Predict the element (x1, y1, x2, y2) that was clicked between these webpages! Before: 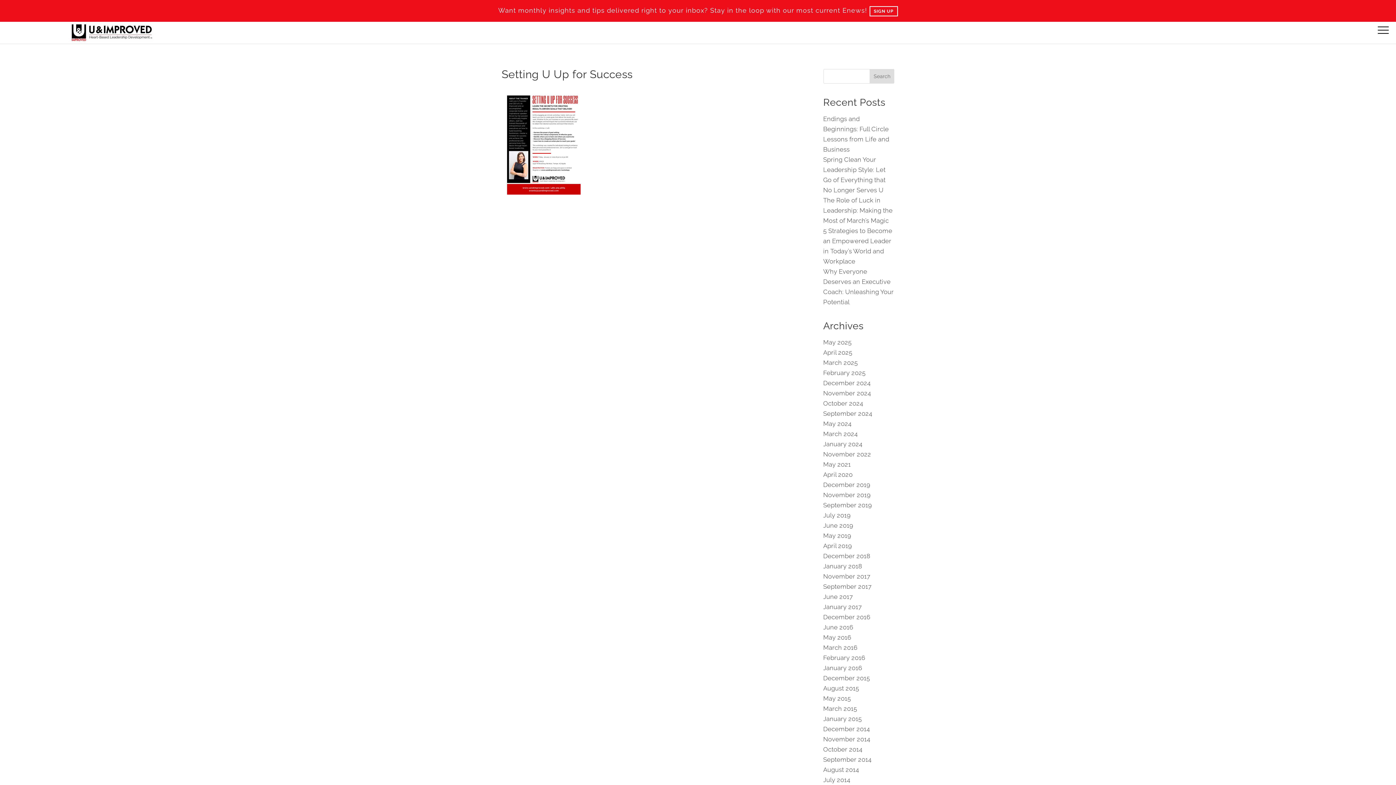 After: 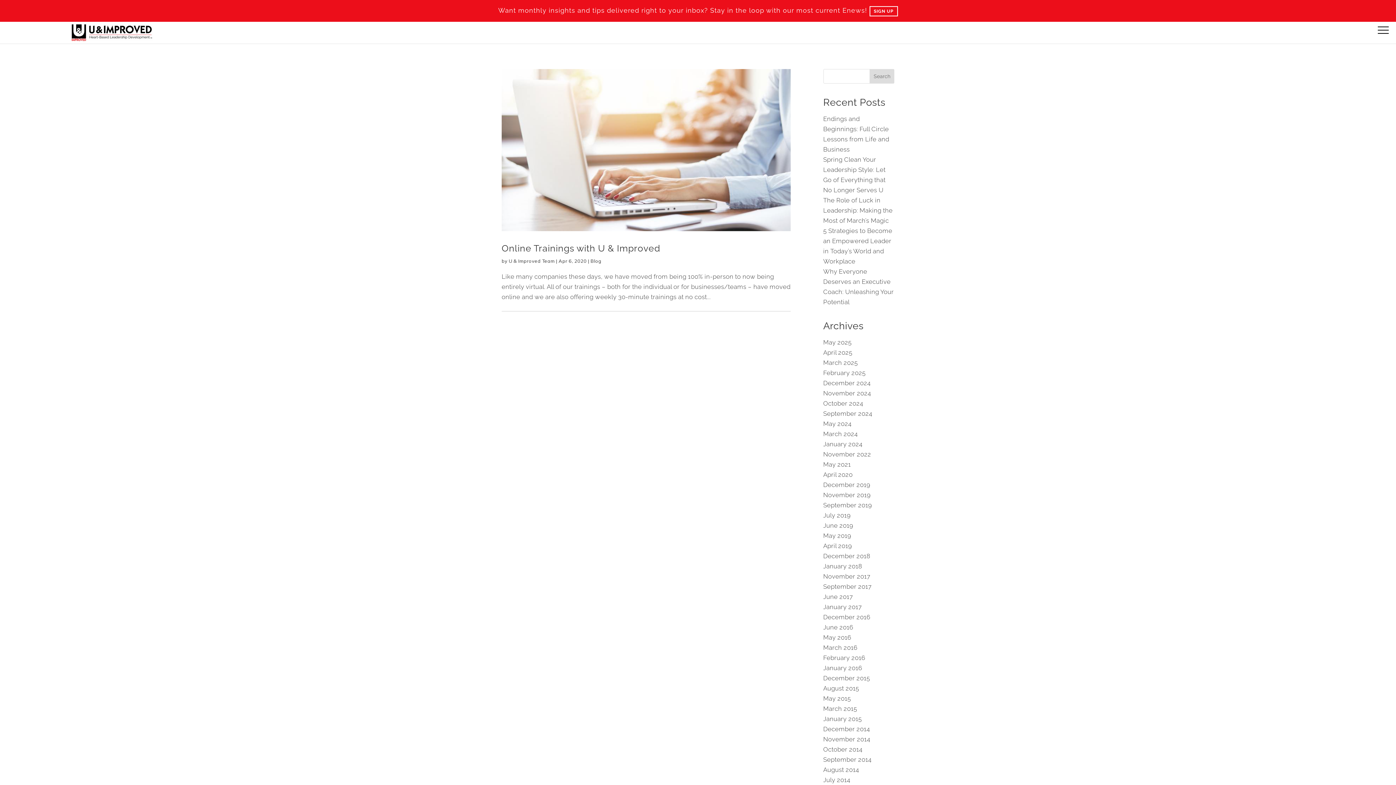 Action: label: April 2020 bbox: (823, 471, 852, 478)